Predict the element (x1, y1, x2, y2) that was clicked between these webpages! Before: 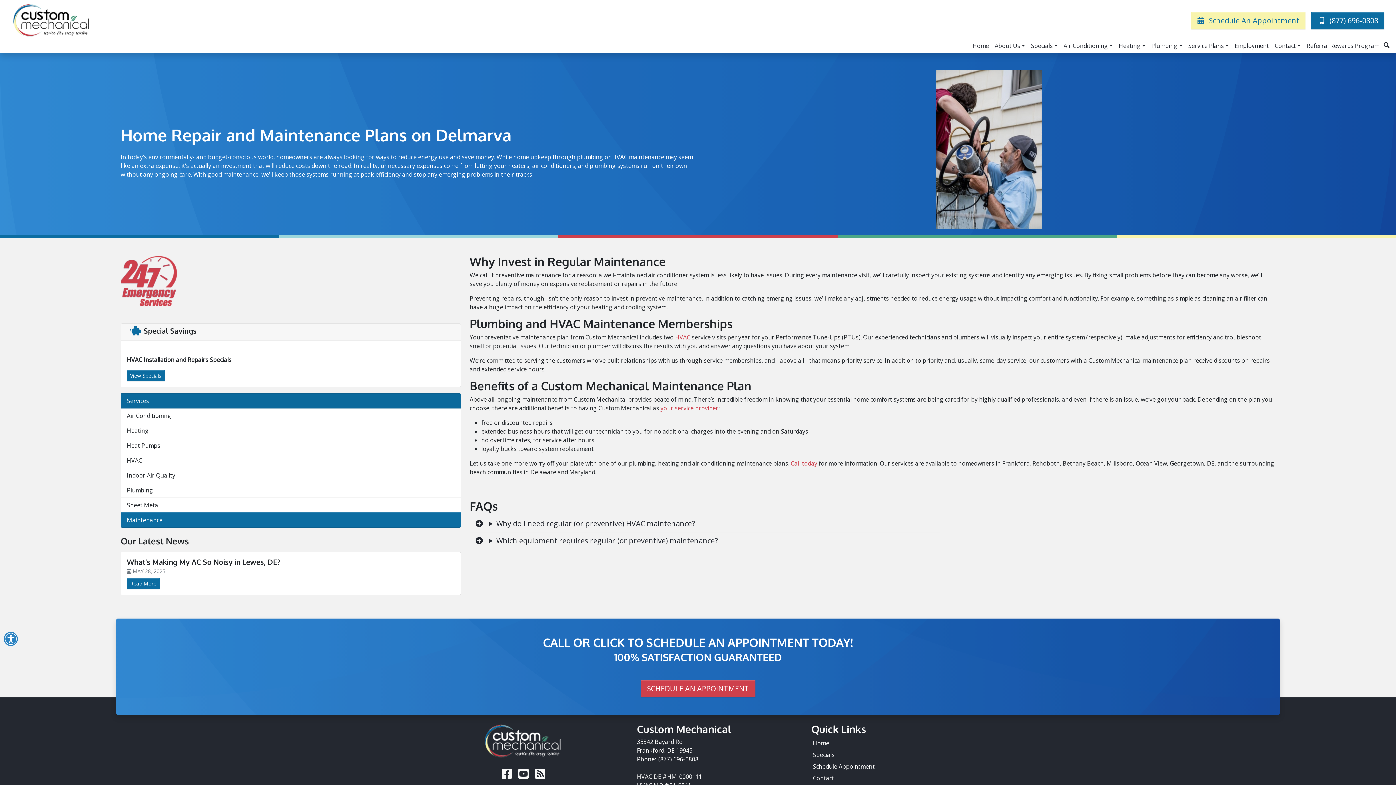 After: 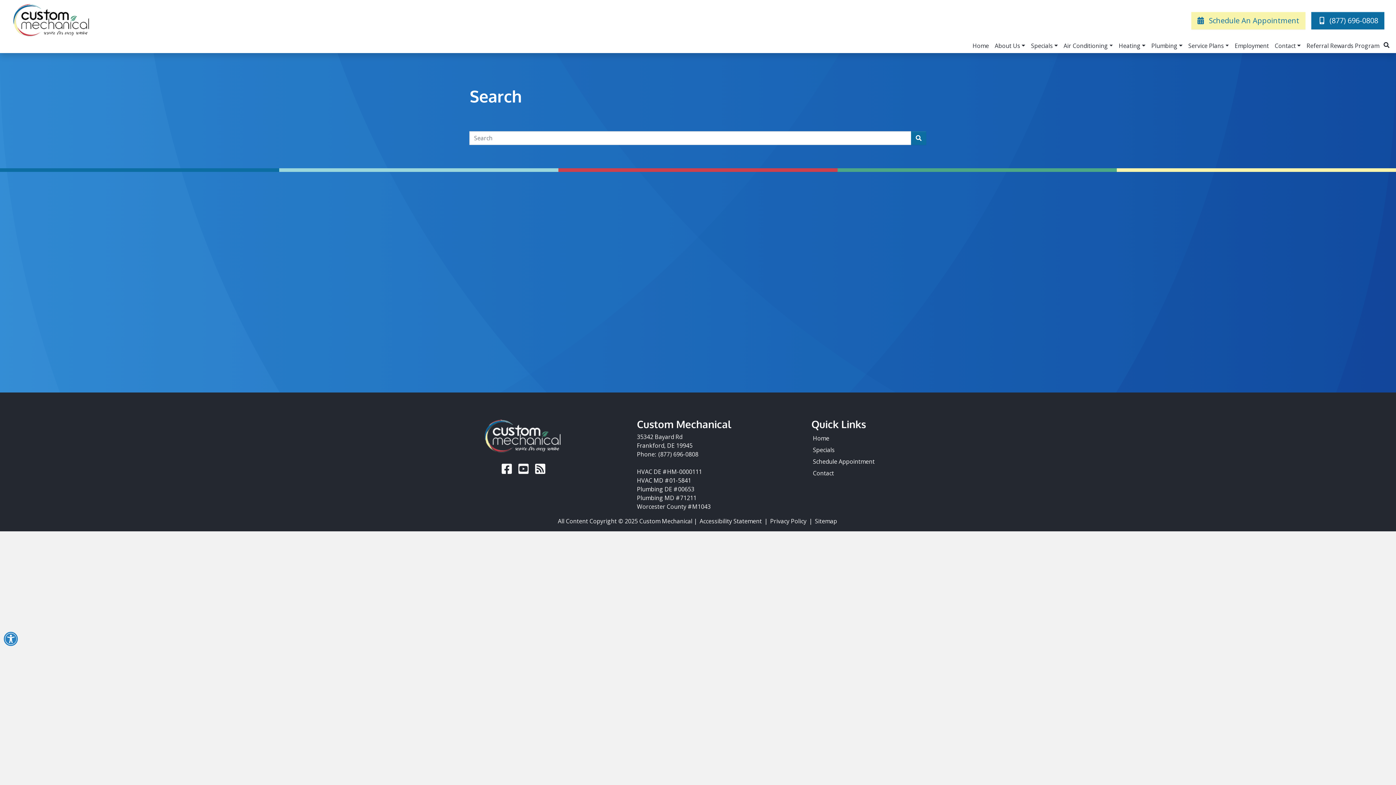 Action: label: SEARCH bbox: (1382, 39, 1393, 45)